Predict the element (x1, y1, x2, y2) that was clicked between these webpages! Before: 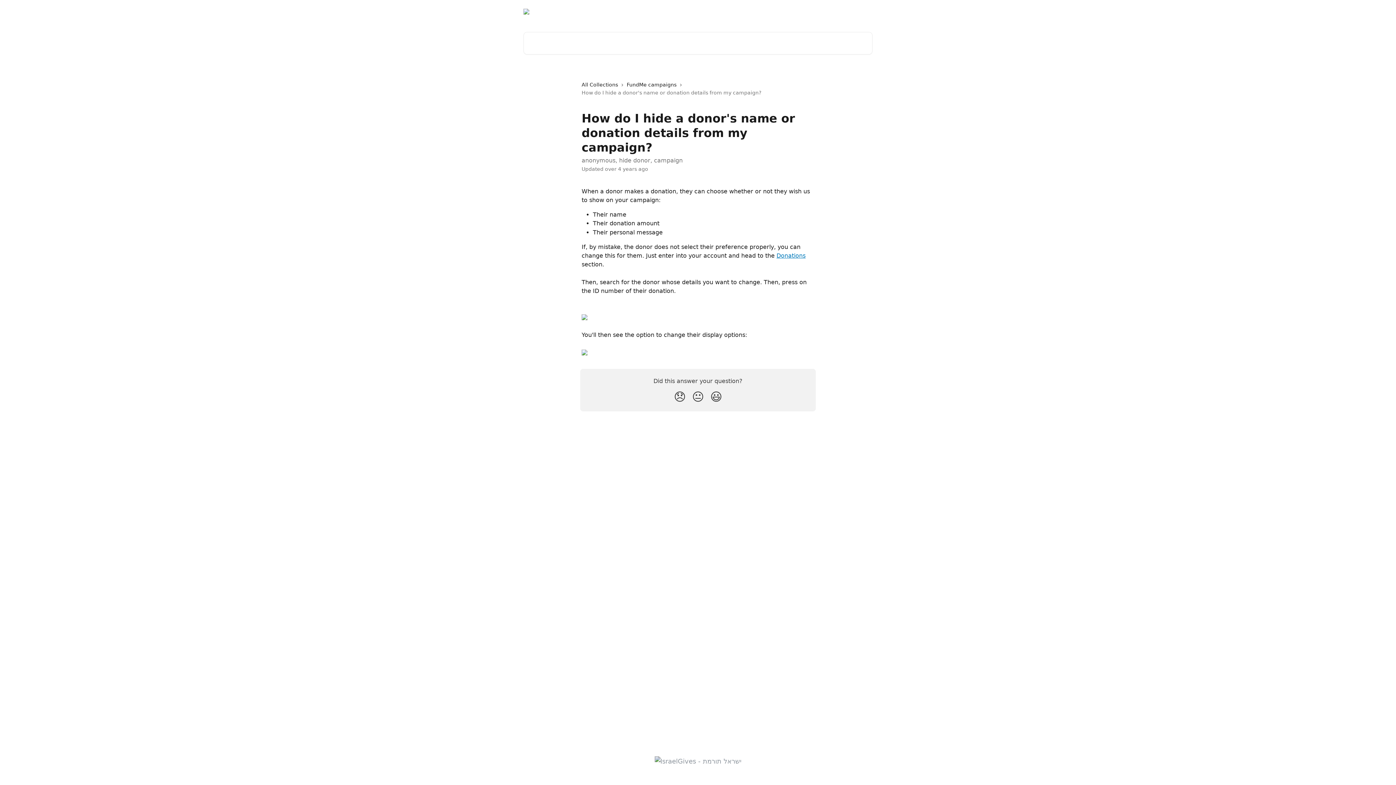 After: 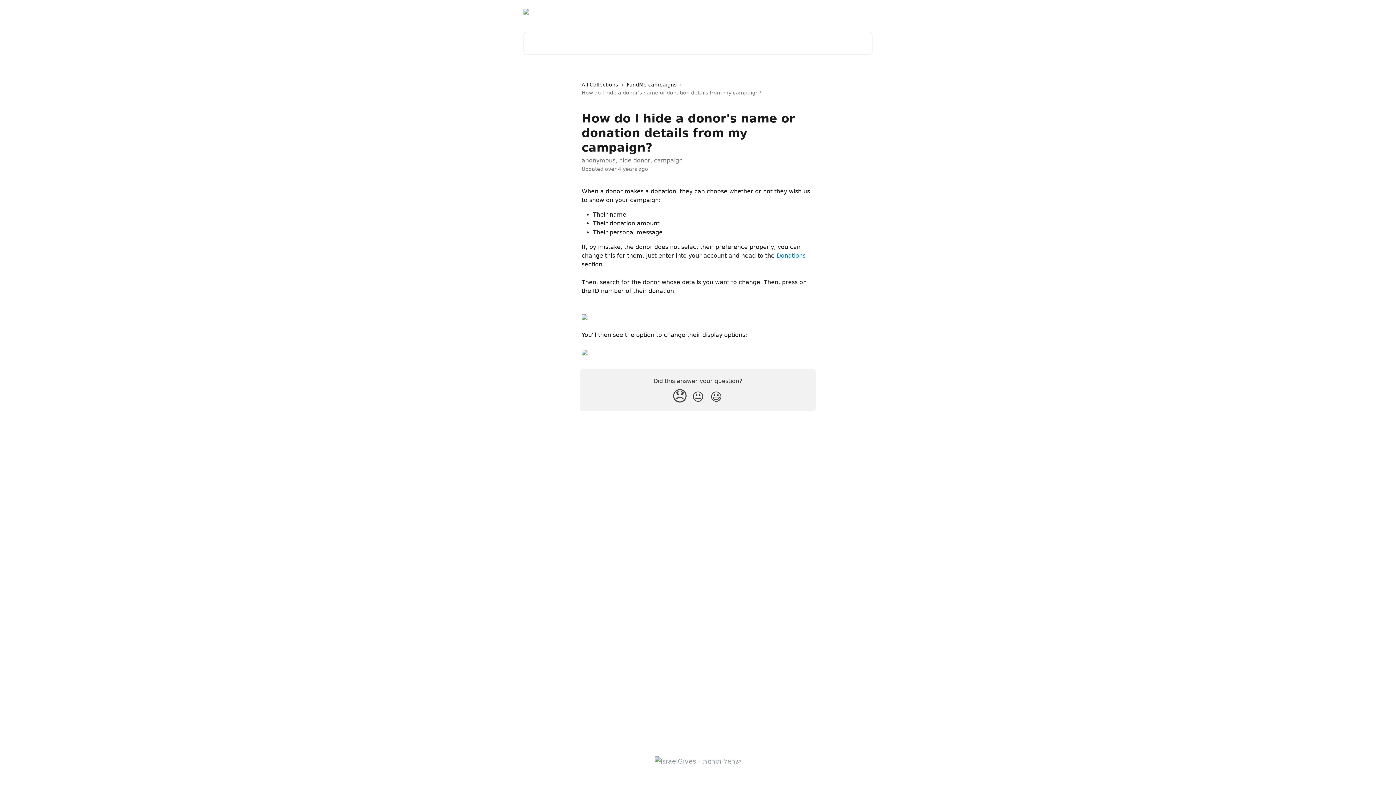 Action: label: Disappointed Reaction bbox: (670, 387, 689, 407)